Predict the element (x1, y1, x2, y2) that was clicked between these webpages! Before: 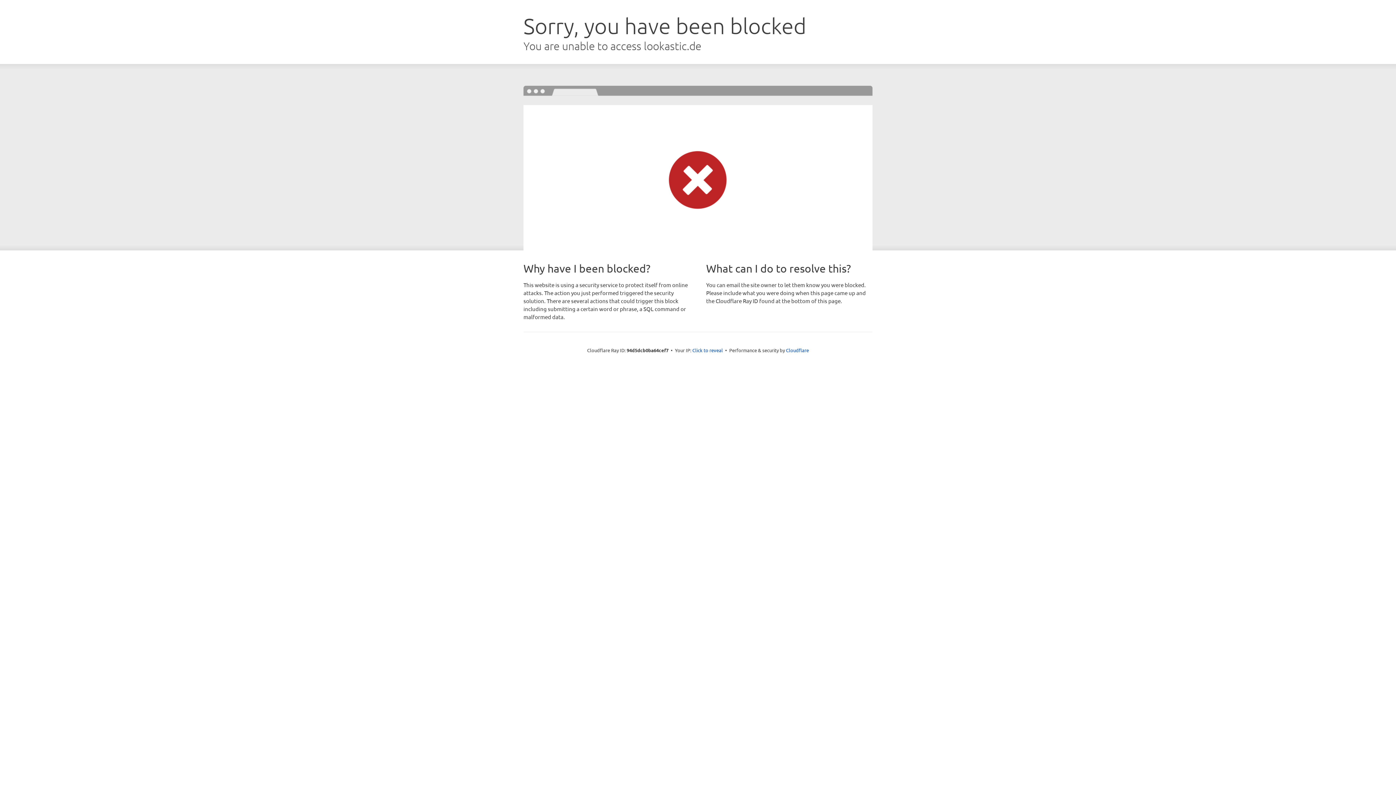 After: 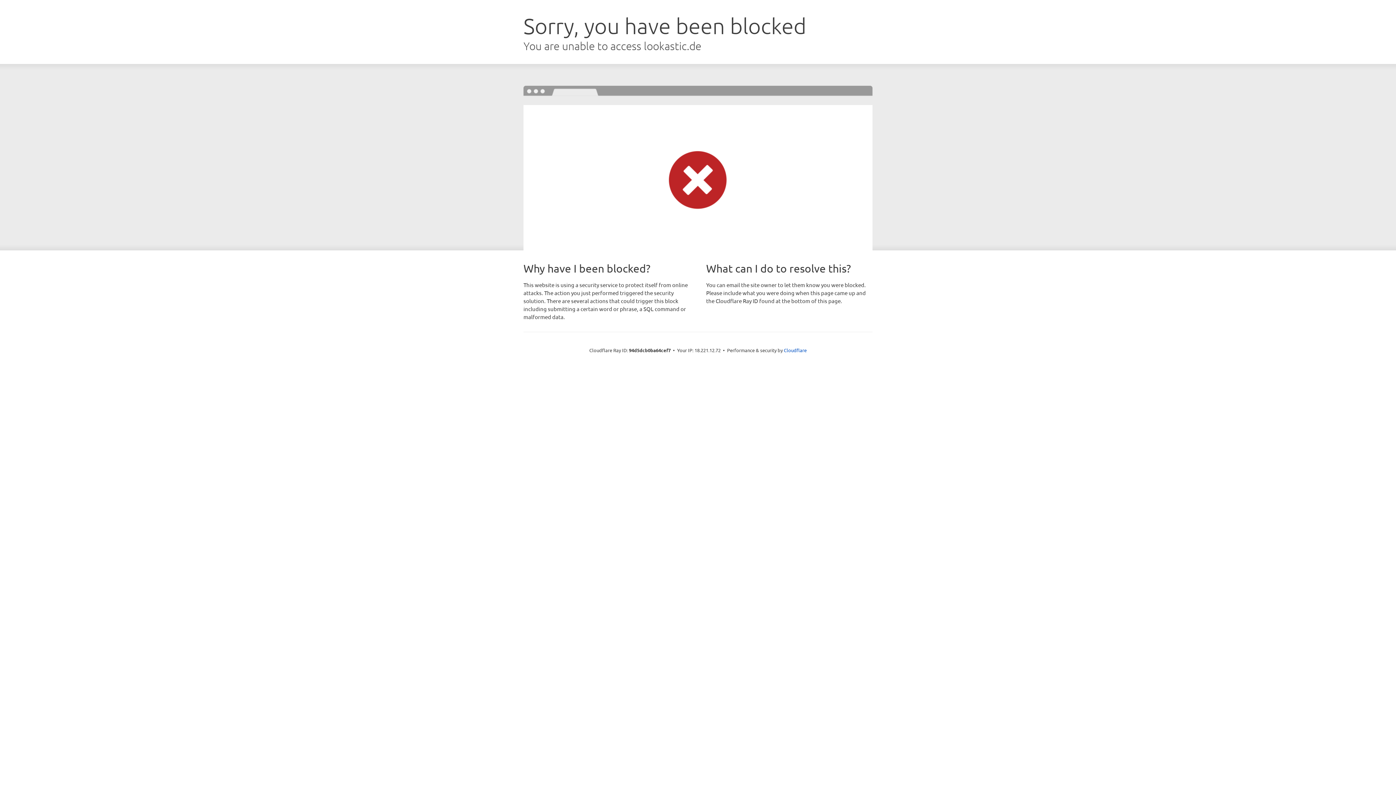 Action: bbox: (692, 346, 723, 353) label: Click to reveal